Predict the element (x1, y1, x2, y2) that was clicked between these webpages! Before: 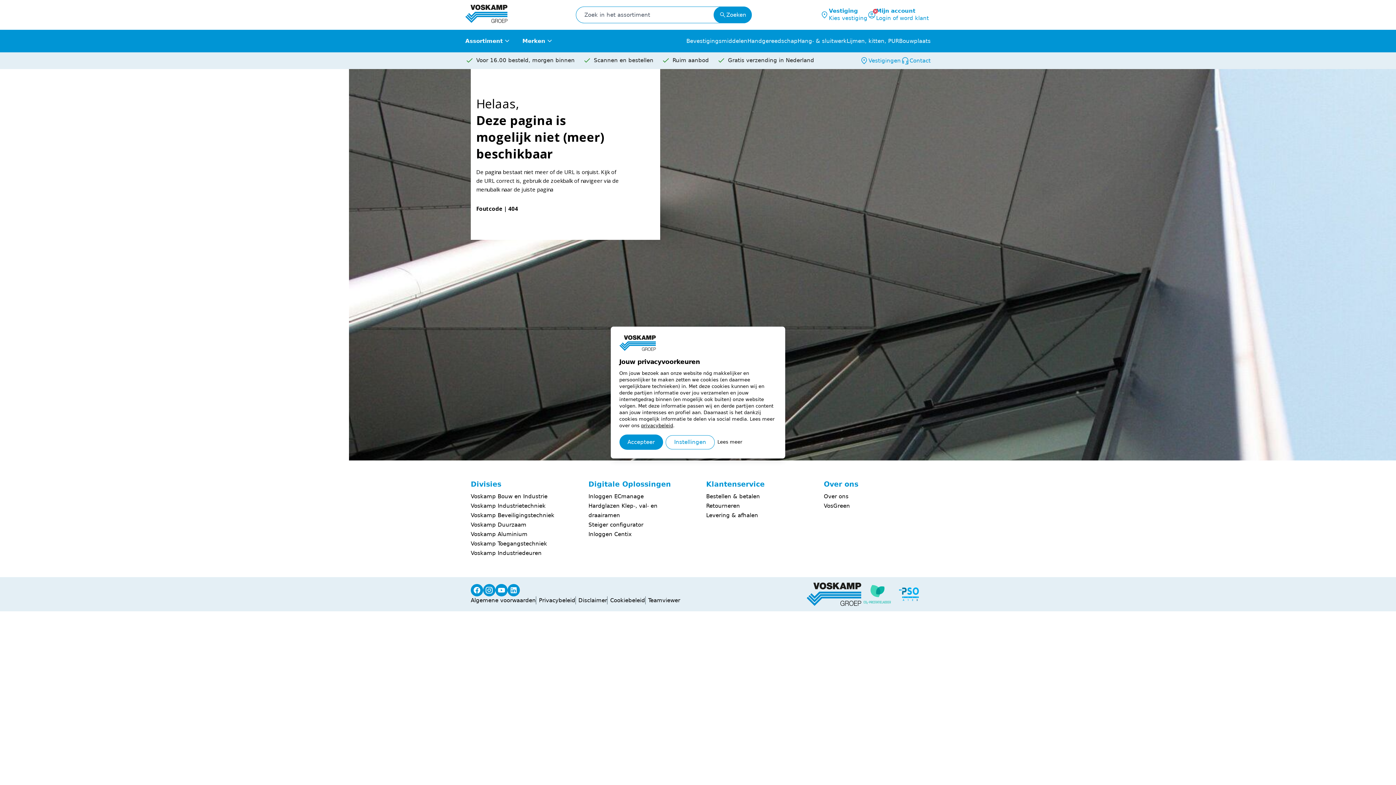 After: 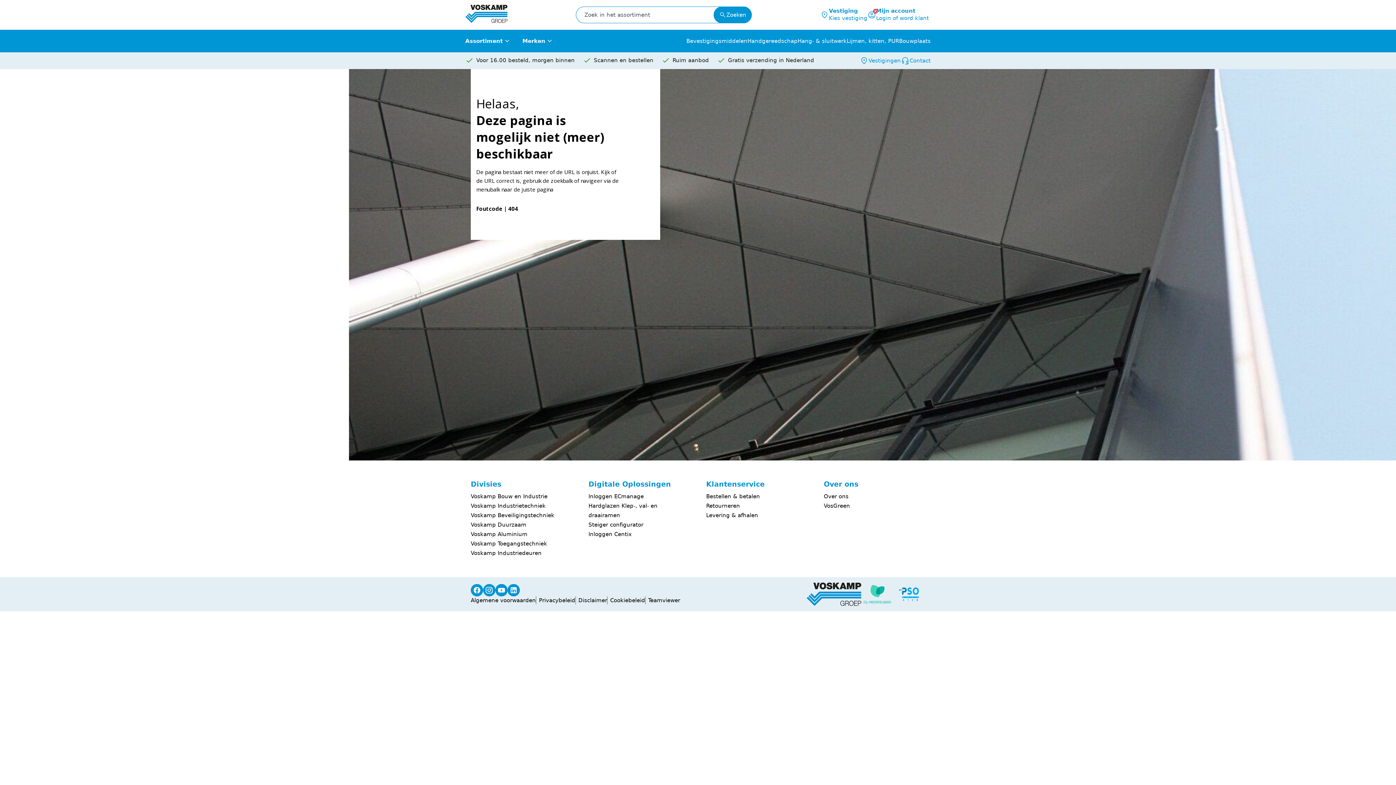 Action: bbox: (619, 434, 663, 450) label: Accepteer